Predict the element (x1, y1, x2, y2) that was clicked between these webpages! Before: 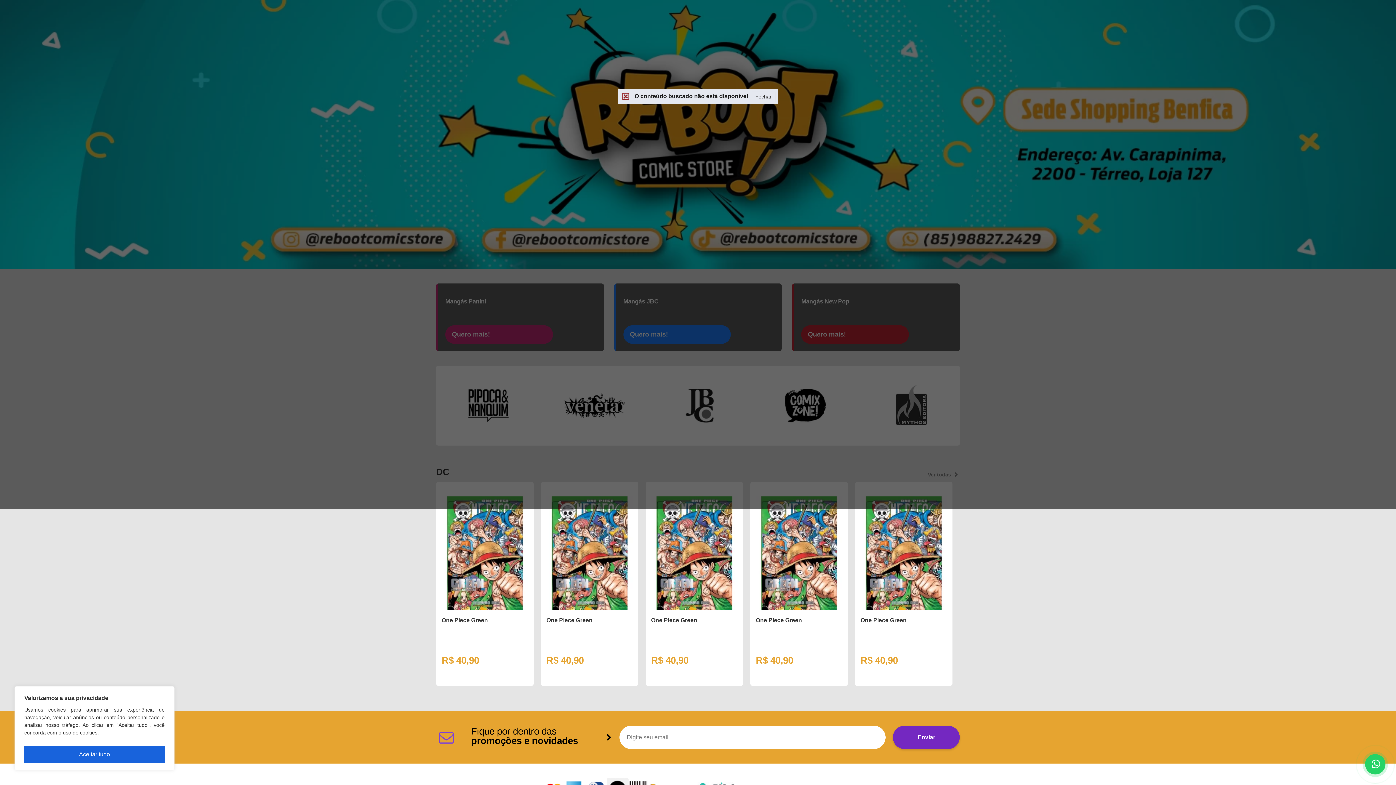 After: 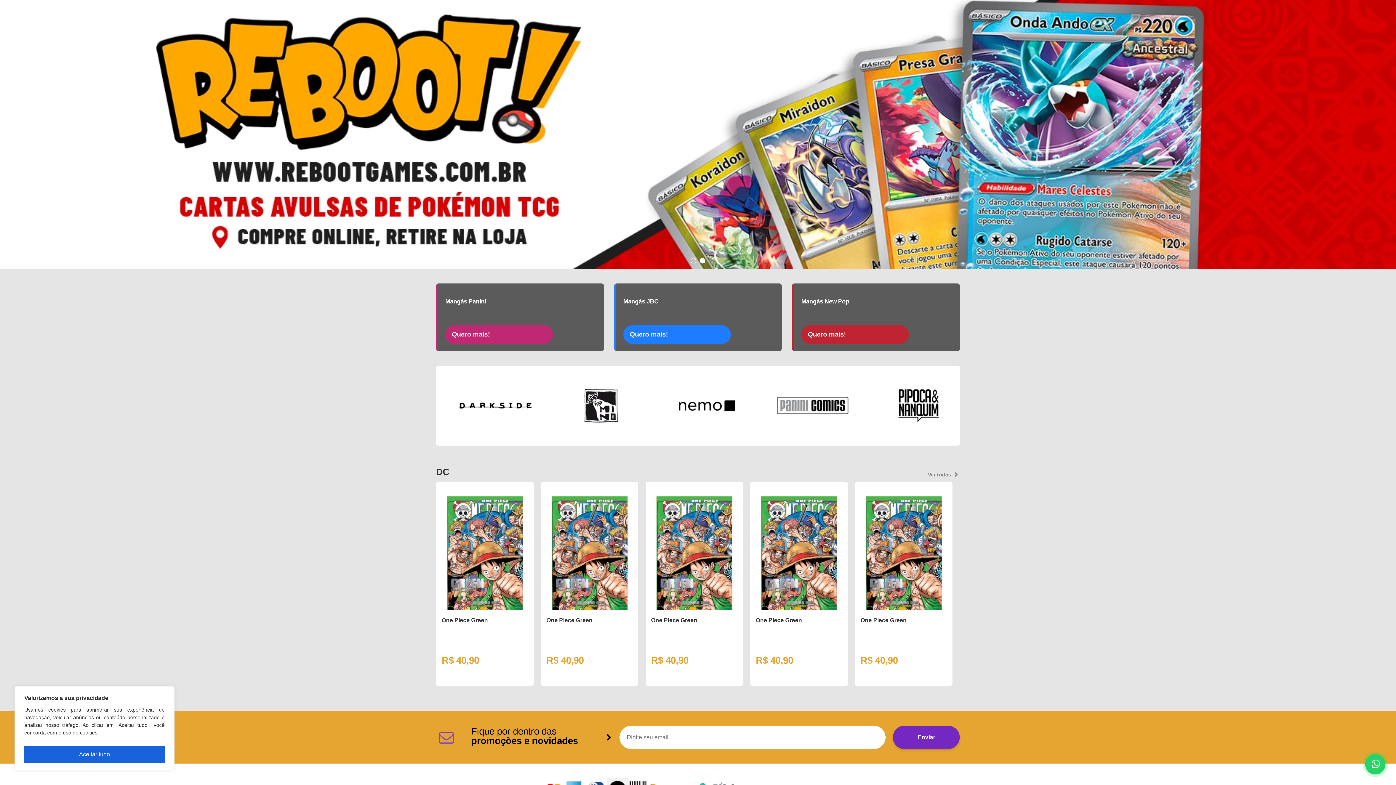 Action: bbox: (751, 91, 775, 102) label: Fechar